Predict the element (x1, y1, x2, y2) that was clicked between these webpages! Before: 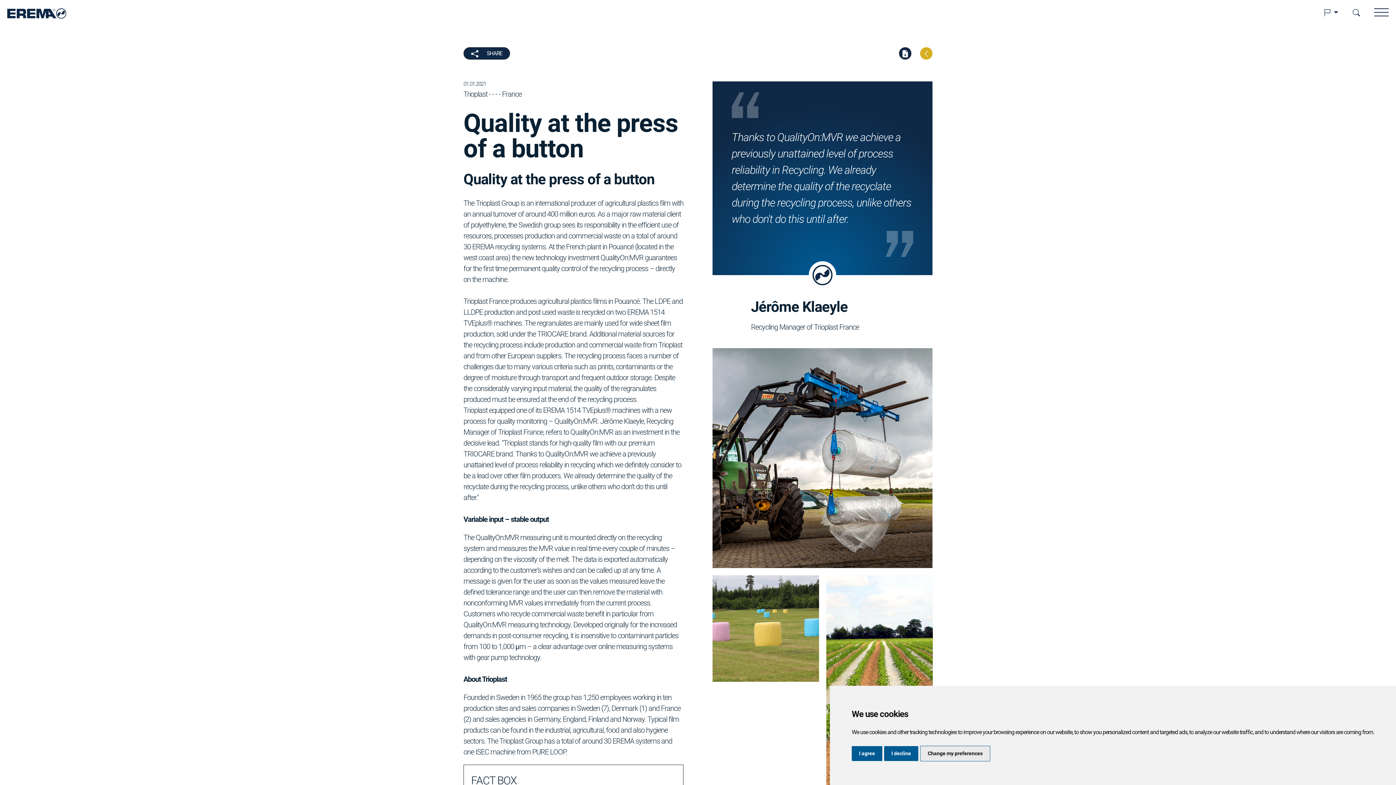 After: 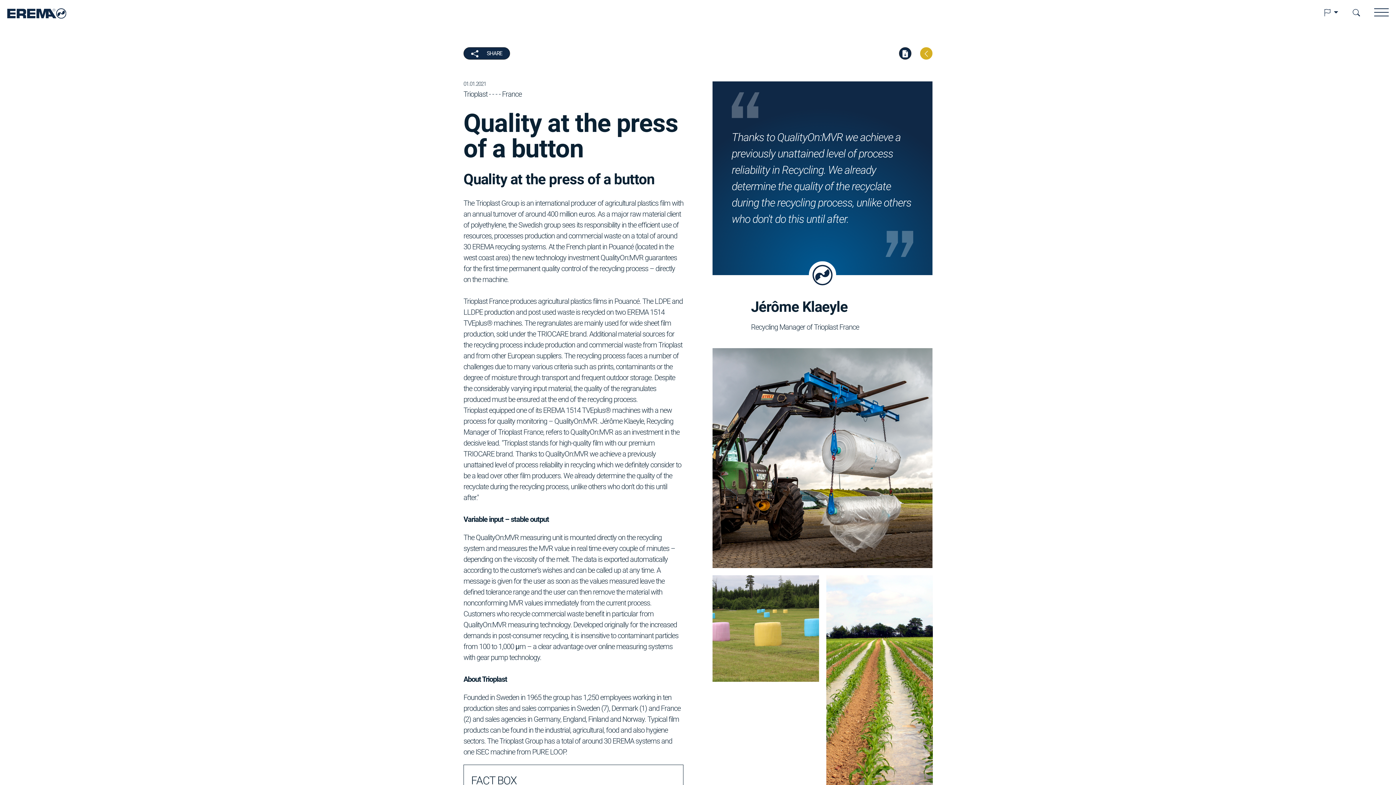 Action: bbox: (884, 746, 918, 761) label: I decline